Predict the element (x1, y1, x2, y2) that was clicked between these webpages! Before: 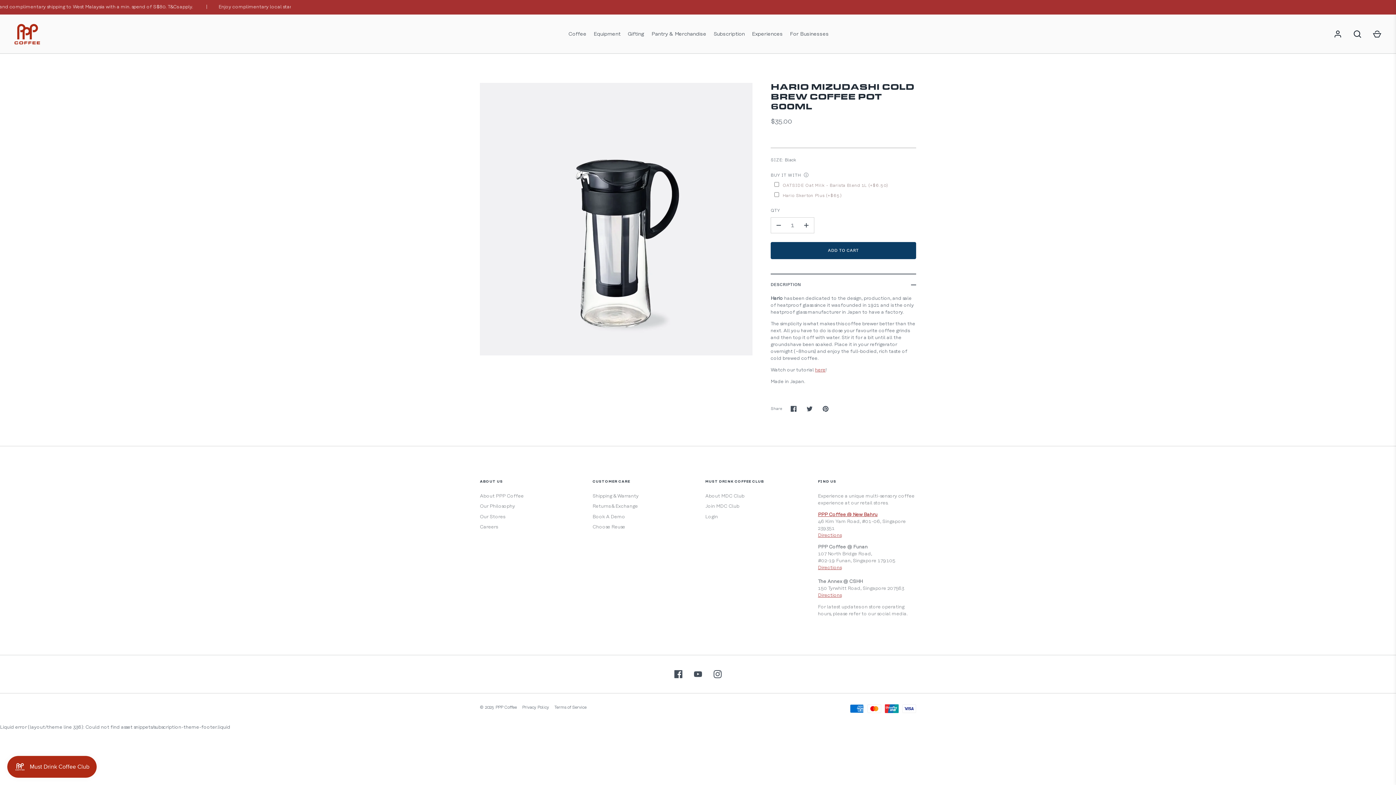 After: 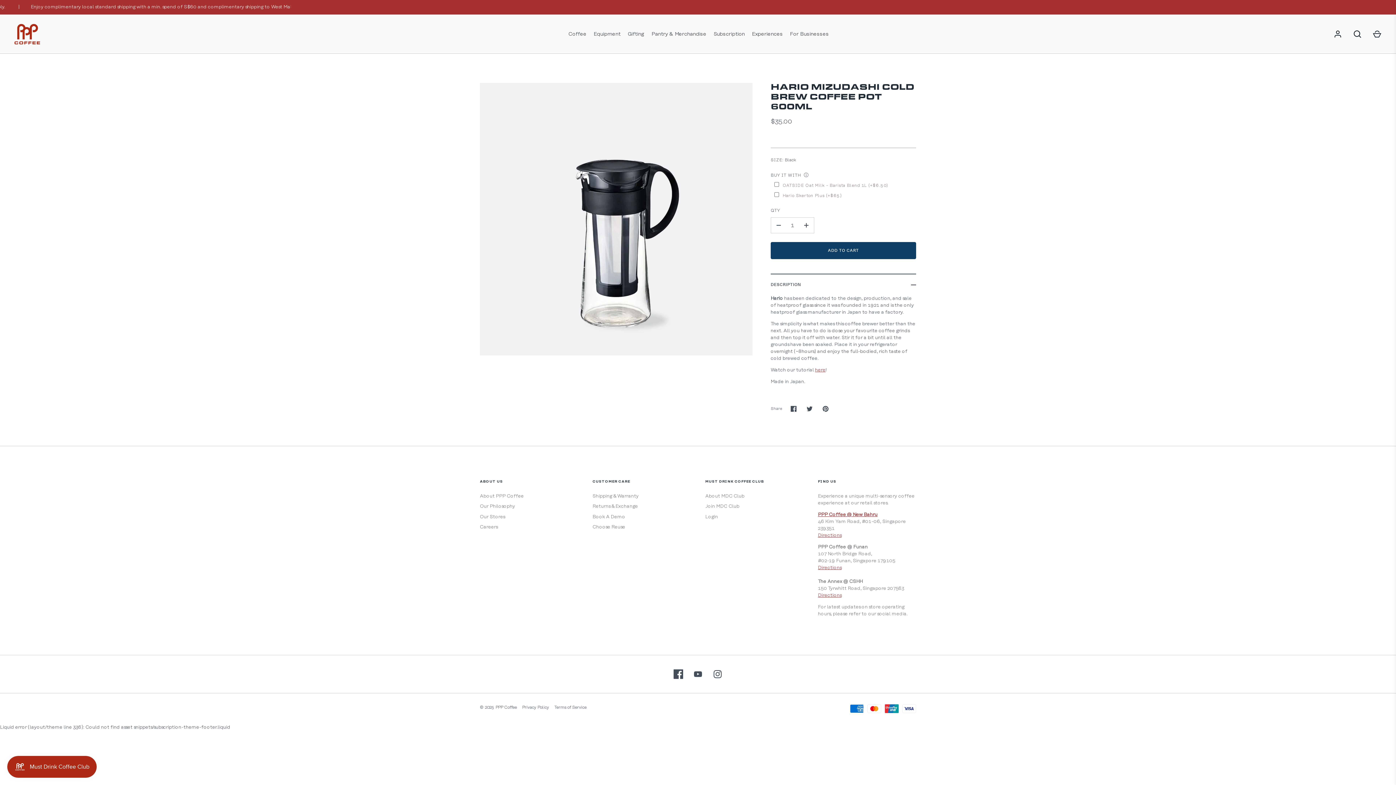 Action: label: Facebook bbox: (670, 666, 686, 682)